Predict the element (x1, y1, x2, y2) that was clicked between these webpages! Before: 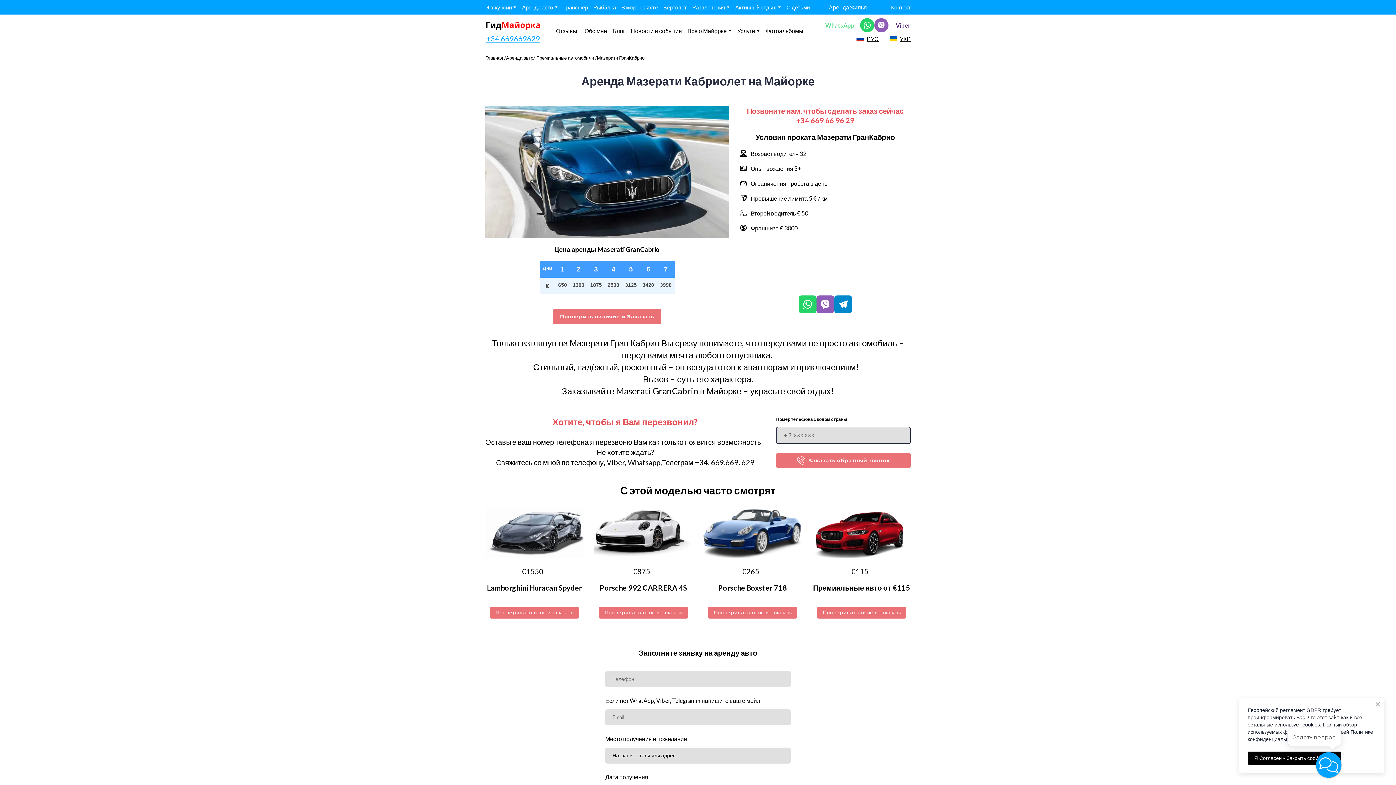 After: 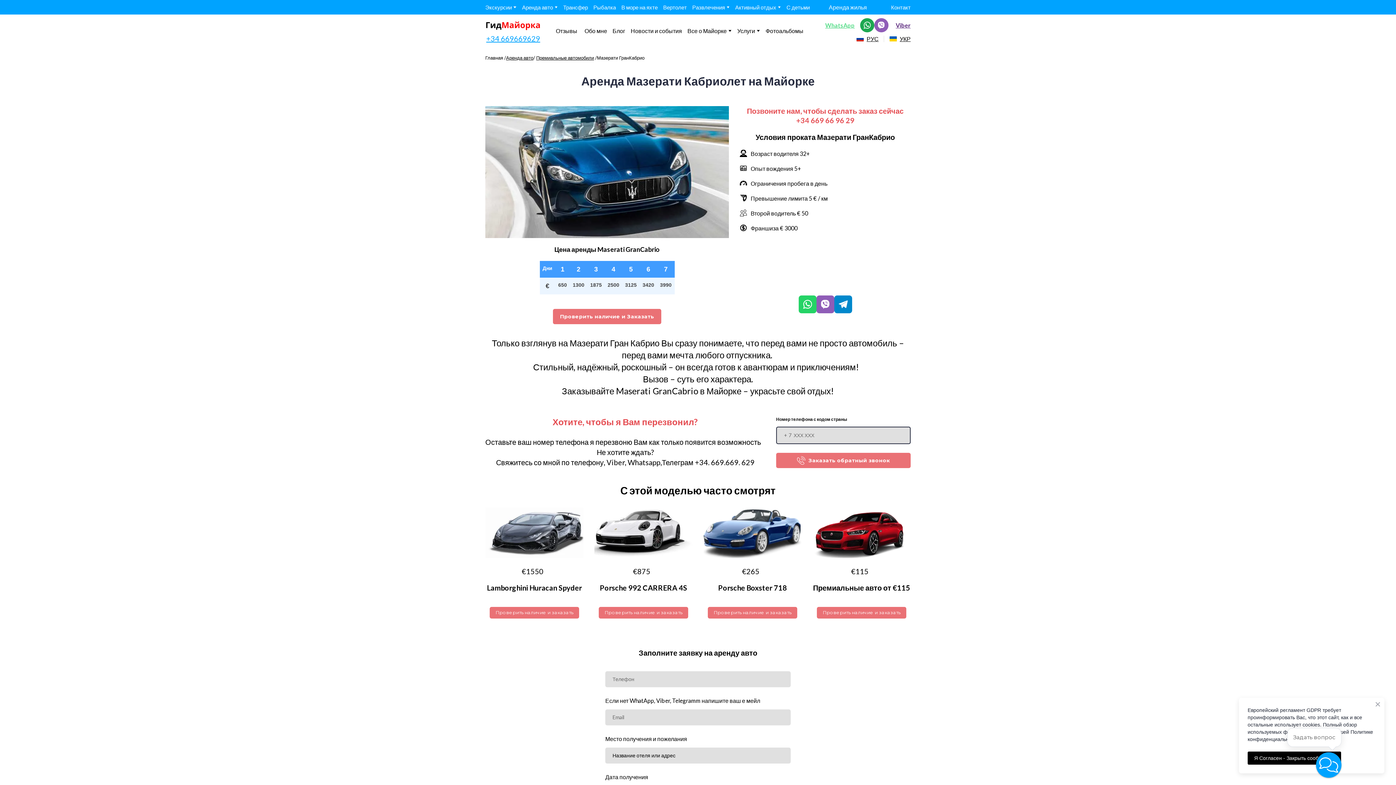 Action: bbox: (860, 18, 874, 32) label: whatsapp